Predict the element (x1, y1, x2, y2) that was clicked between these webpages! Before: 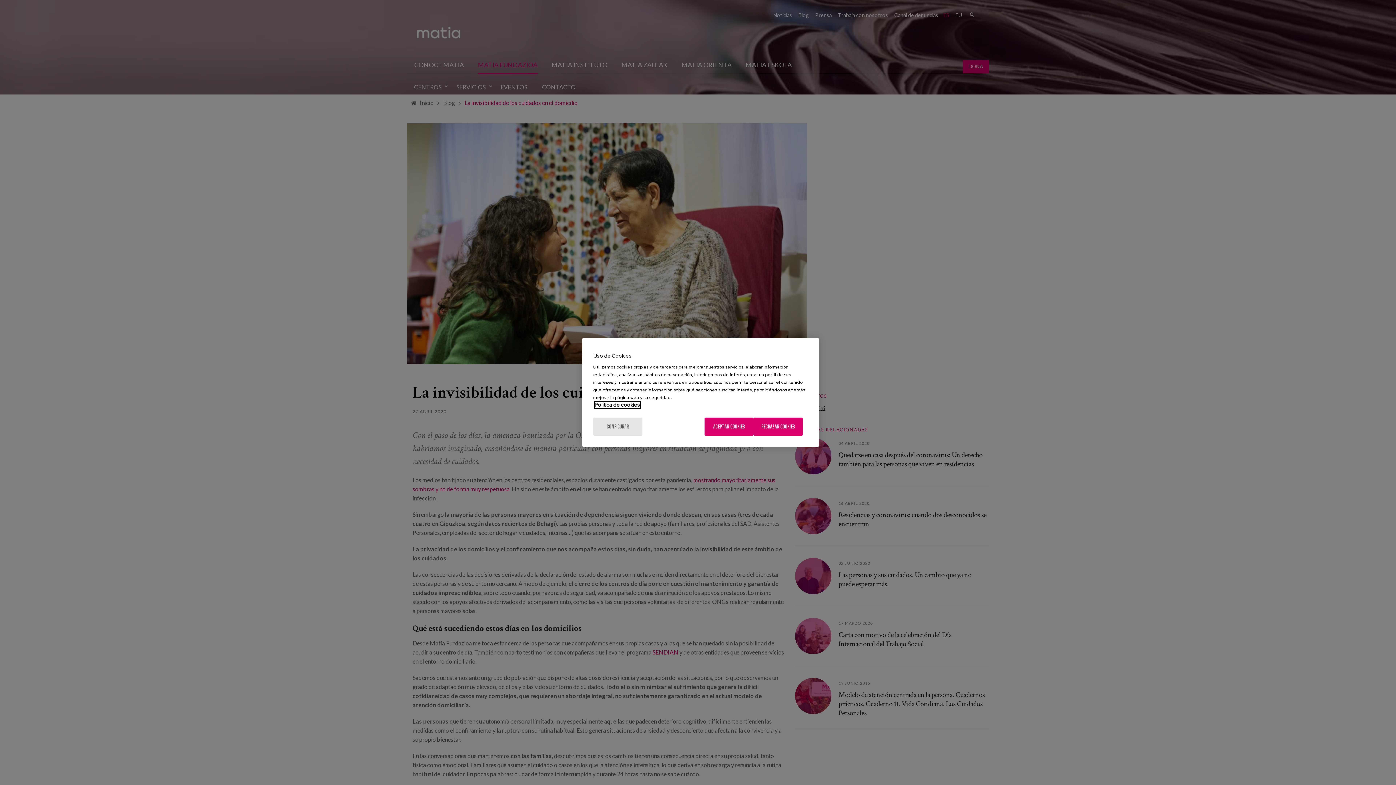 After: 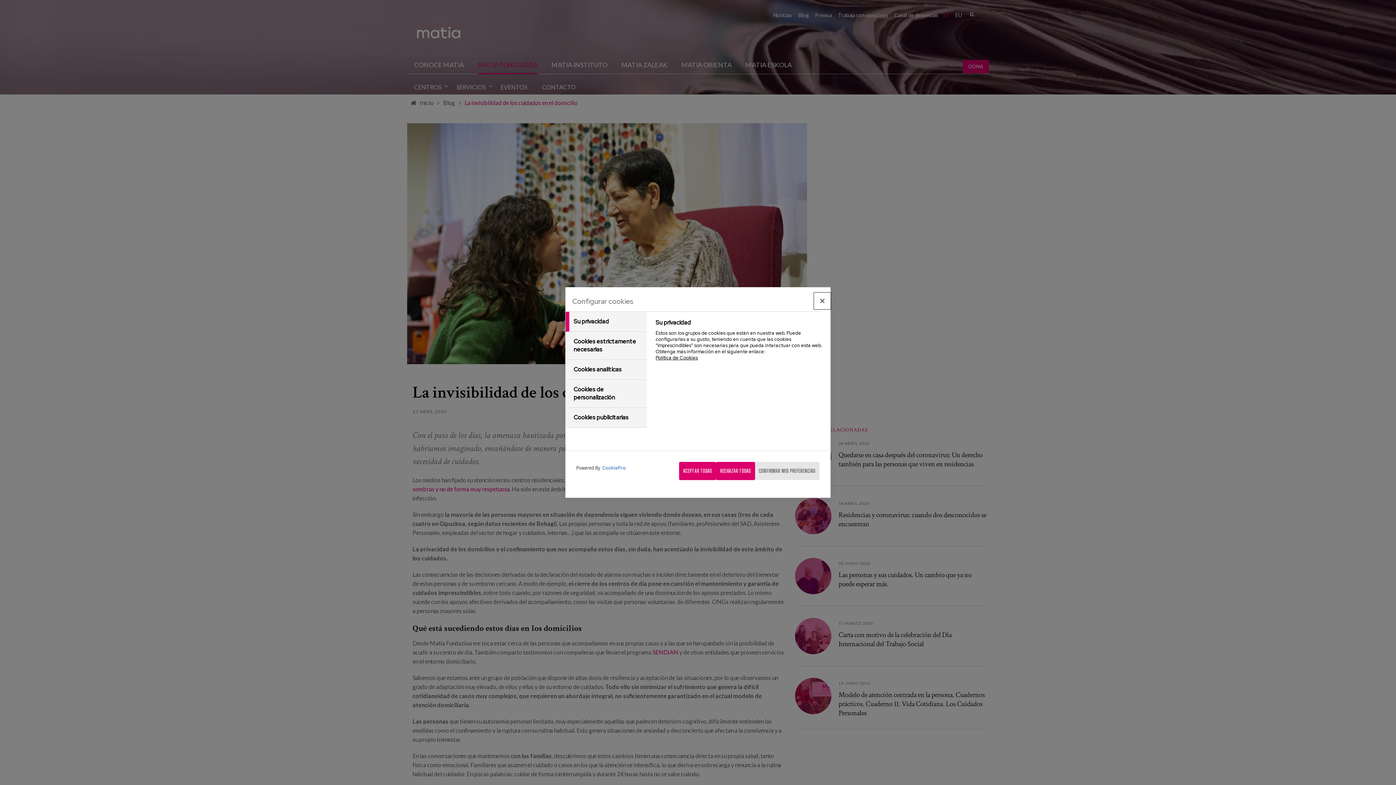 Action: label: CONFIGURAR bbox: (593, 417, 642, 436)